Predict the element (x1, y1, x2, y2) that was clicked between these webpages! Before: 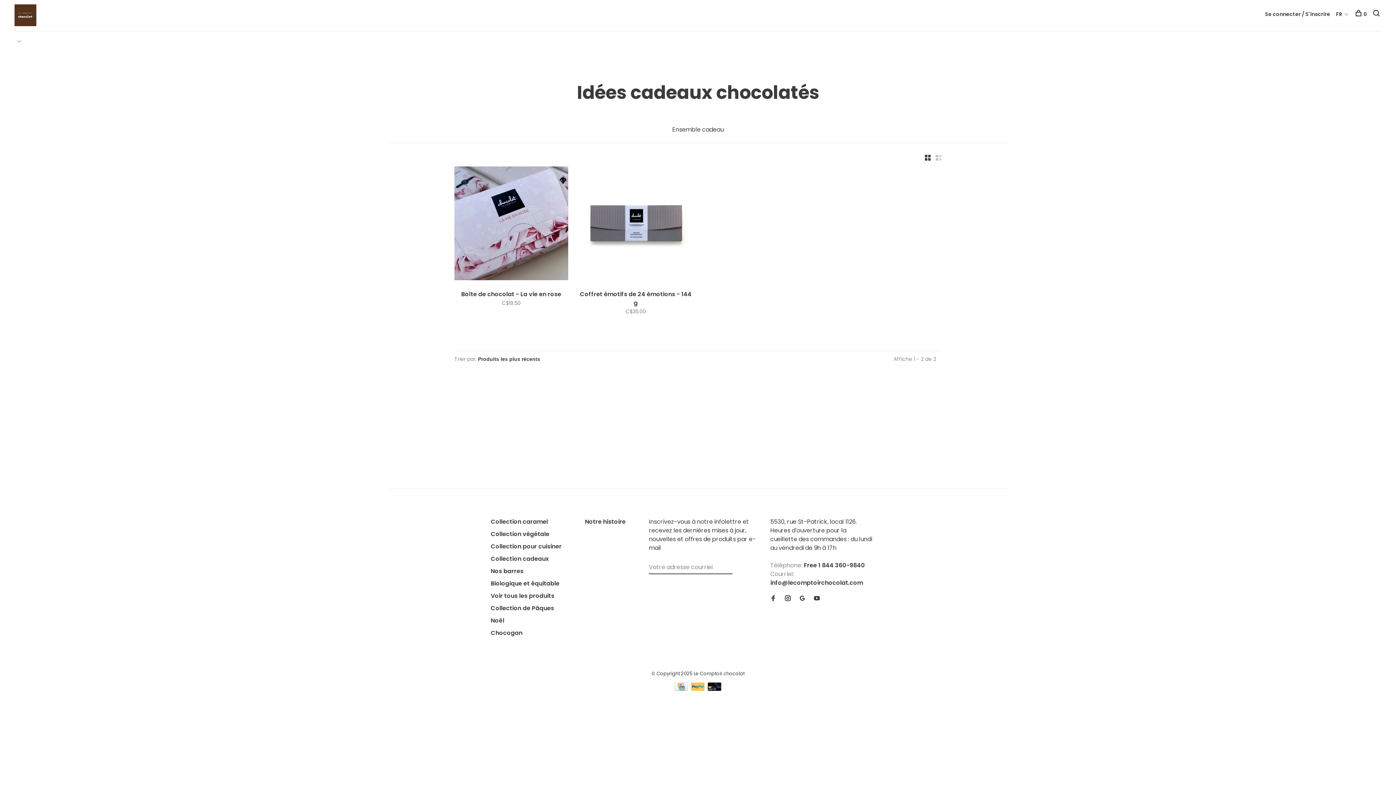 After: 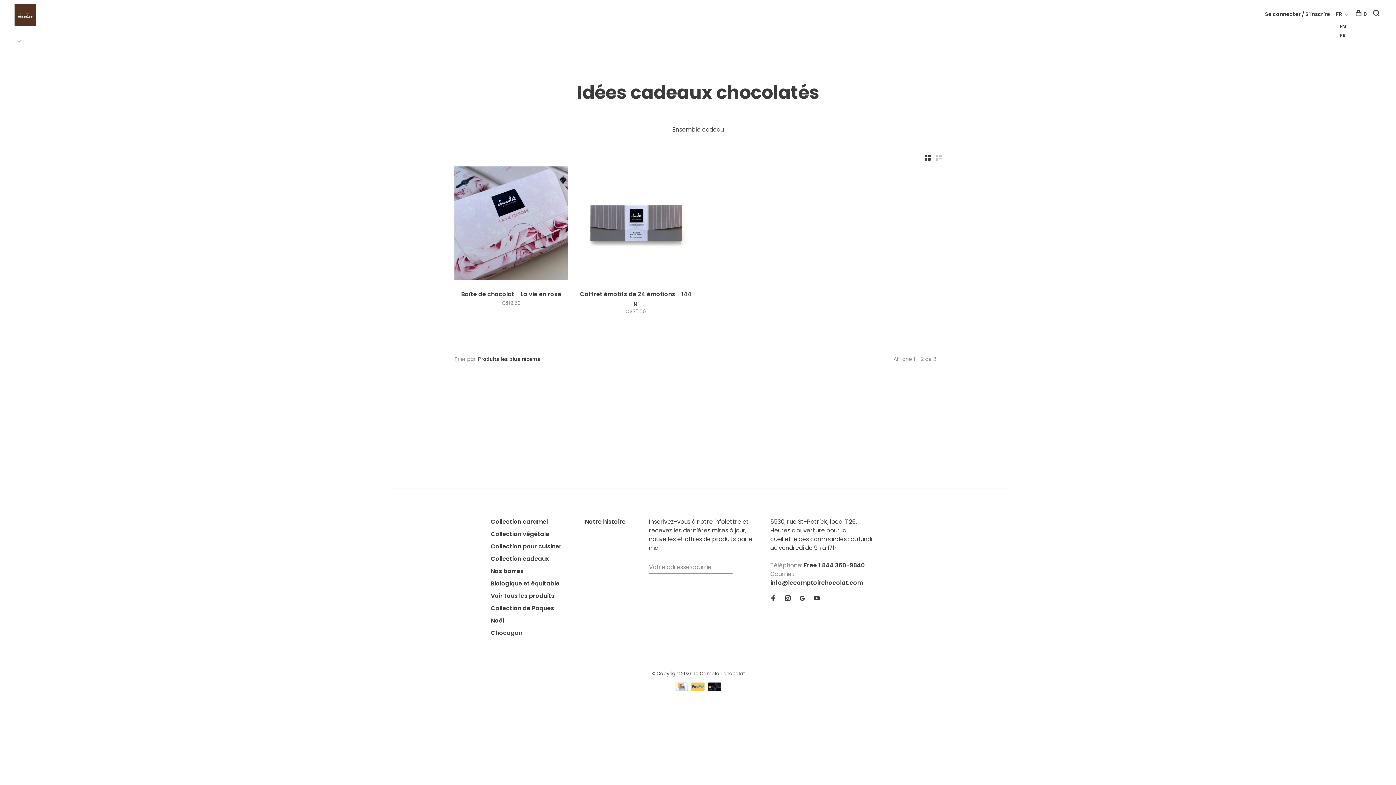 Action: bbox: (1336, 10, 1342, 17) label: FR